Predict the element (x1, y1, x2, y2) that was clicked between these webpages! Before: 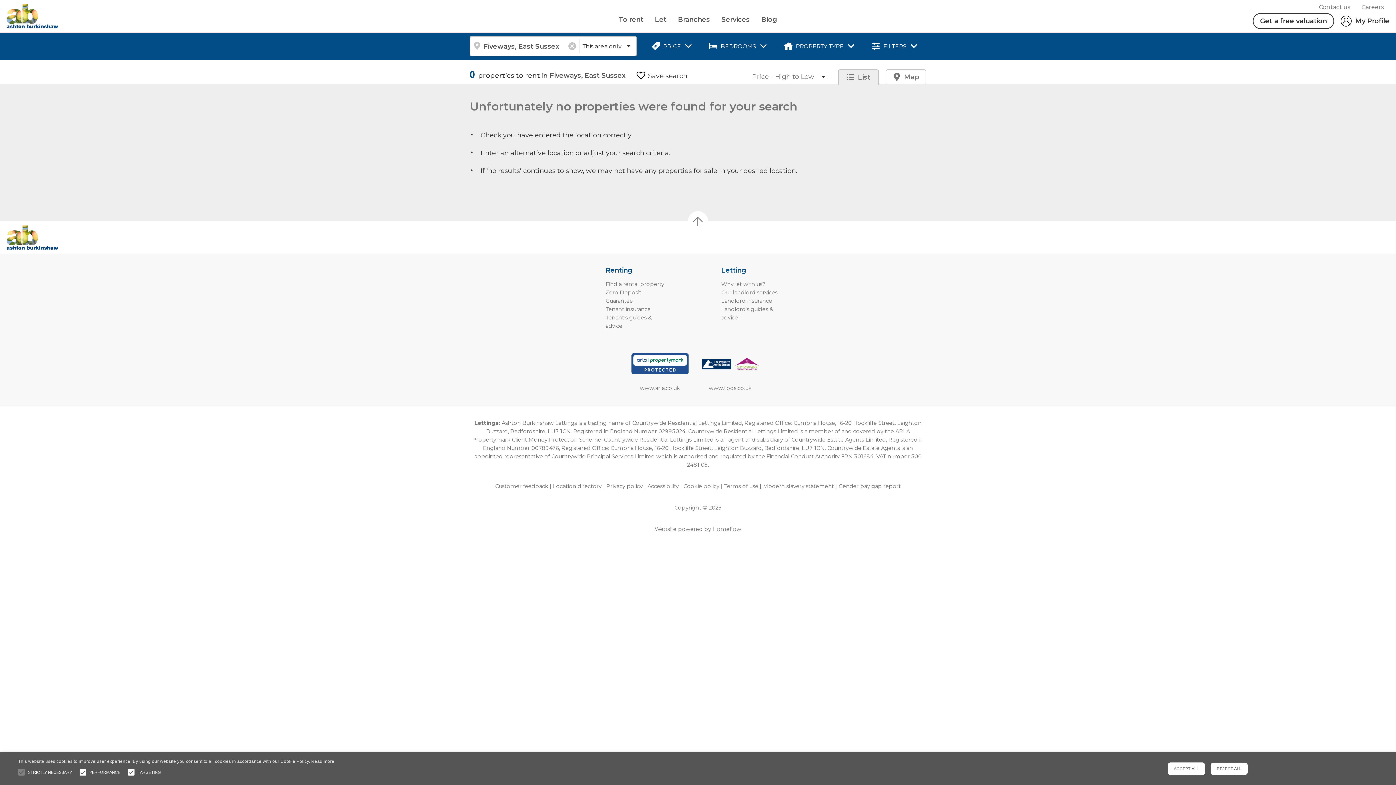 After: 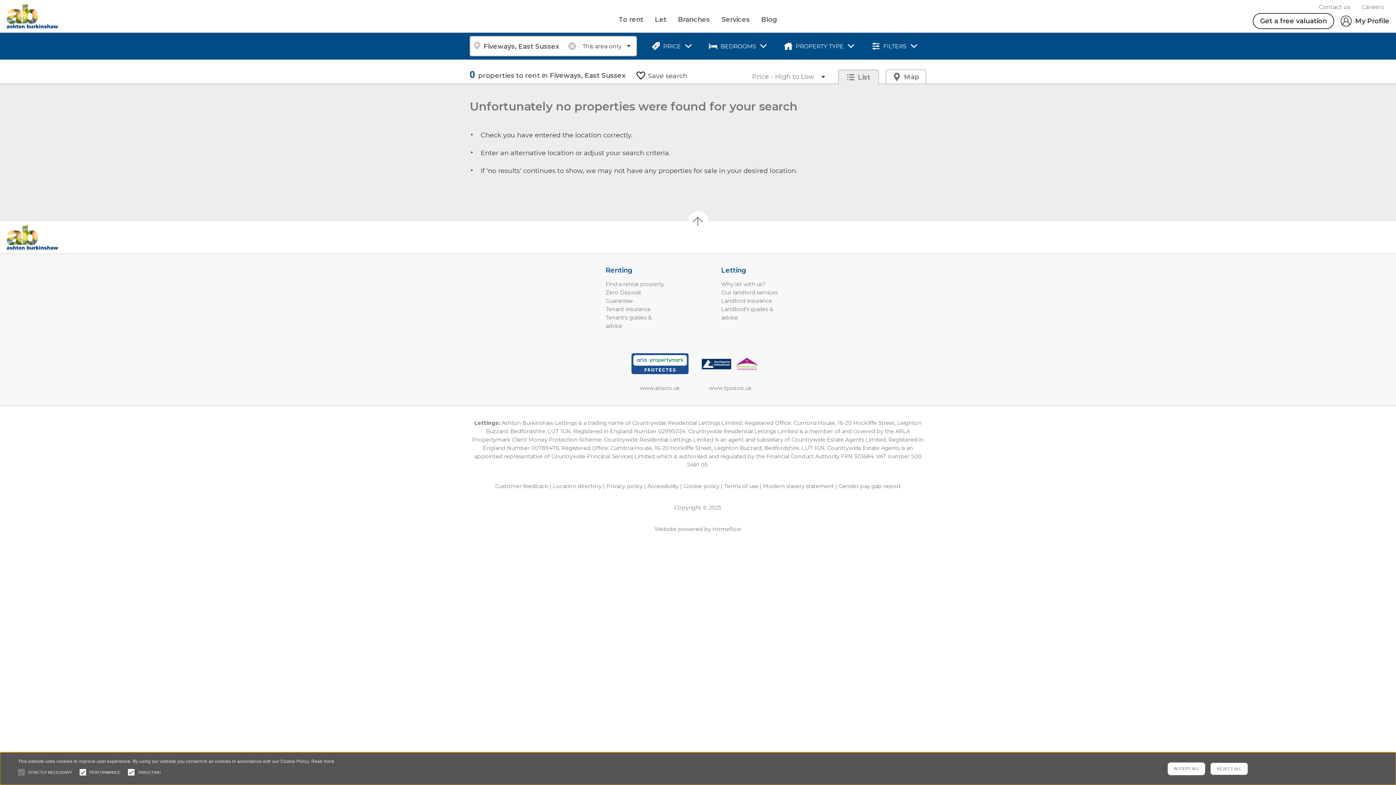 Action: bbox: (14, 765, 28, 780)